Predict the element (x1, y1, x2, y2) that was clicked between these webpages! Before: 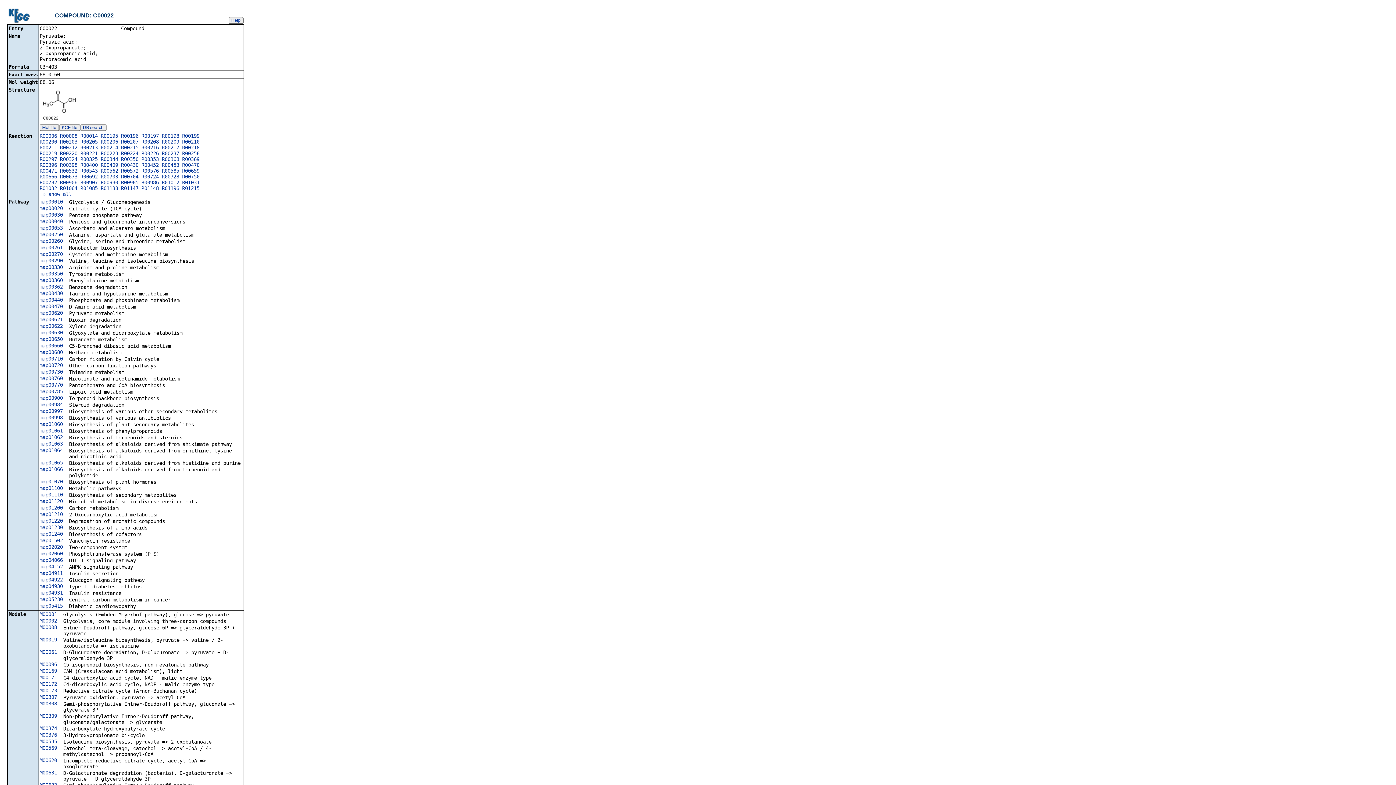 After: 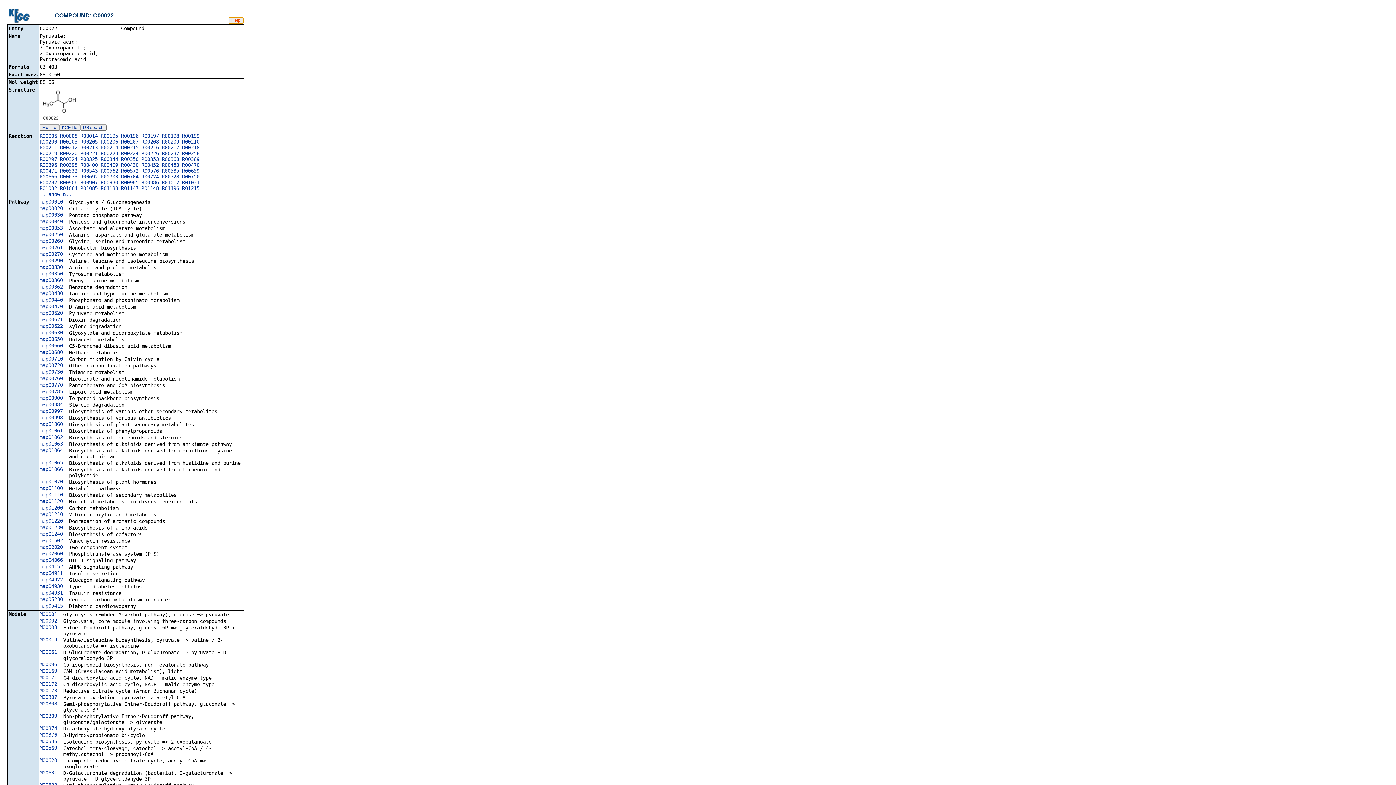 Action: label: Help bbox: (228, 17, 243, 24)